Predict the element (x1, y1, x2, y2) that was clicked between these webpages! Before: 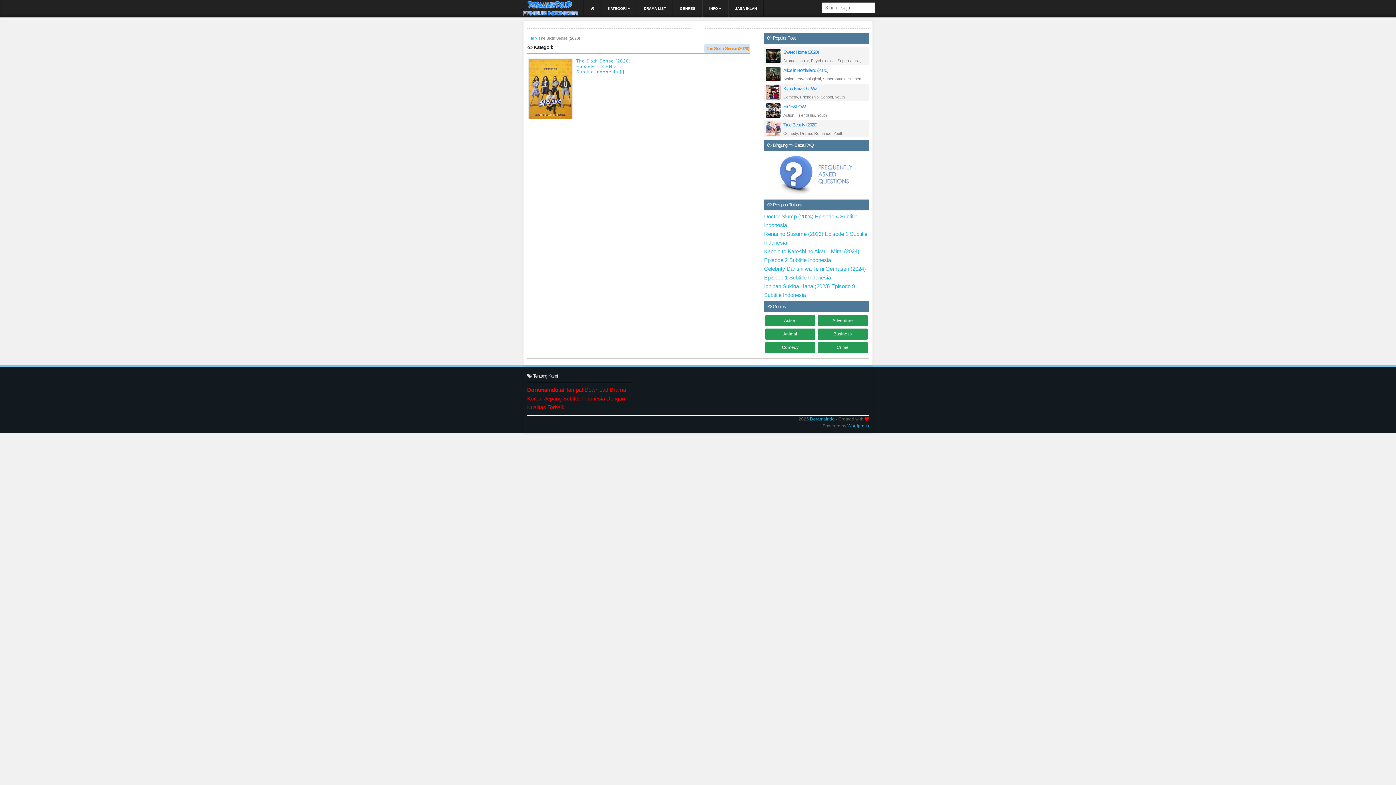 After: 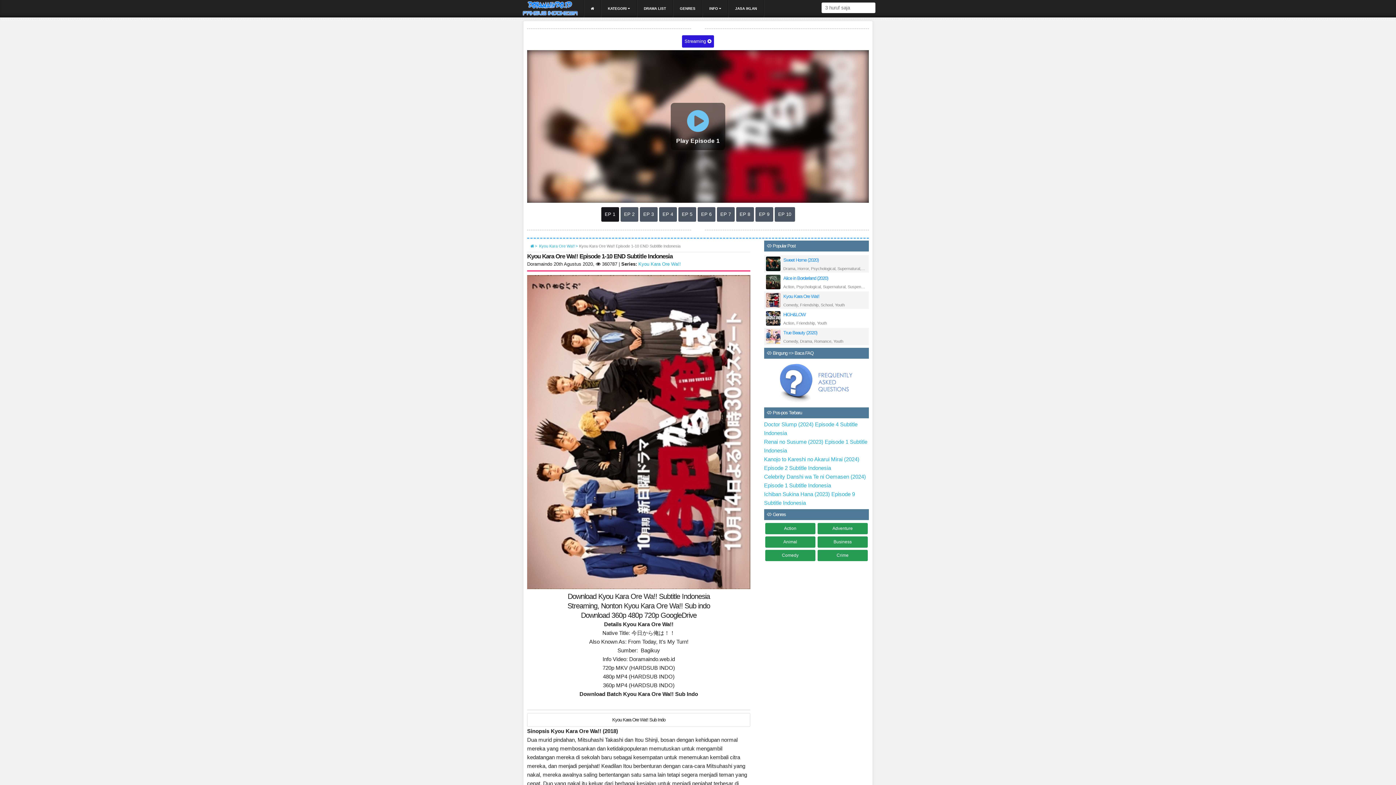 Action: bbox: (783, 85, 866, 91) label: Kyou Kara Ore Wa!!